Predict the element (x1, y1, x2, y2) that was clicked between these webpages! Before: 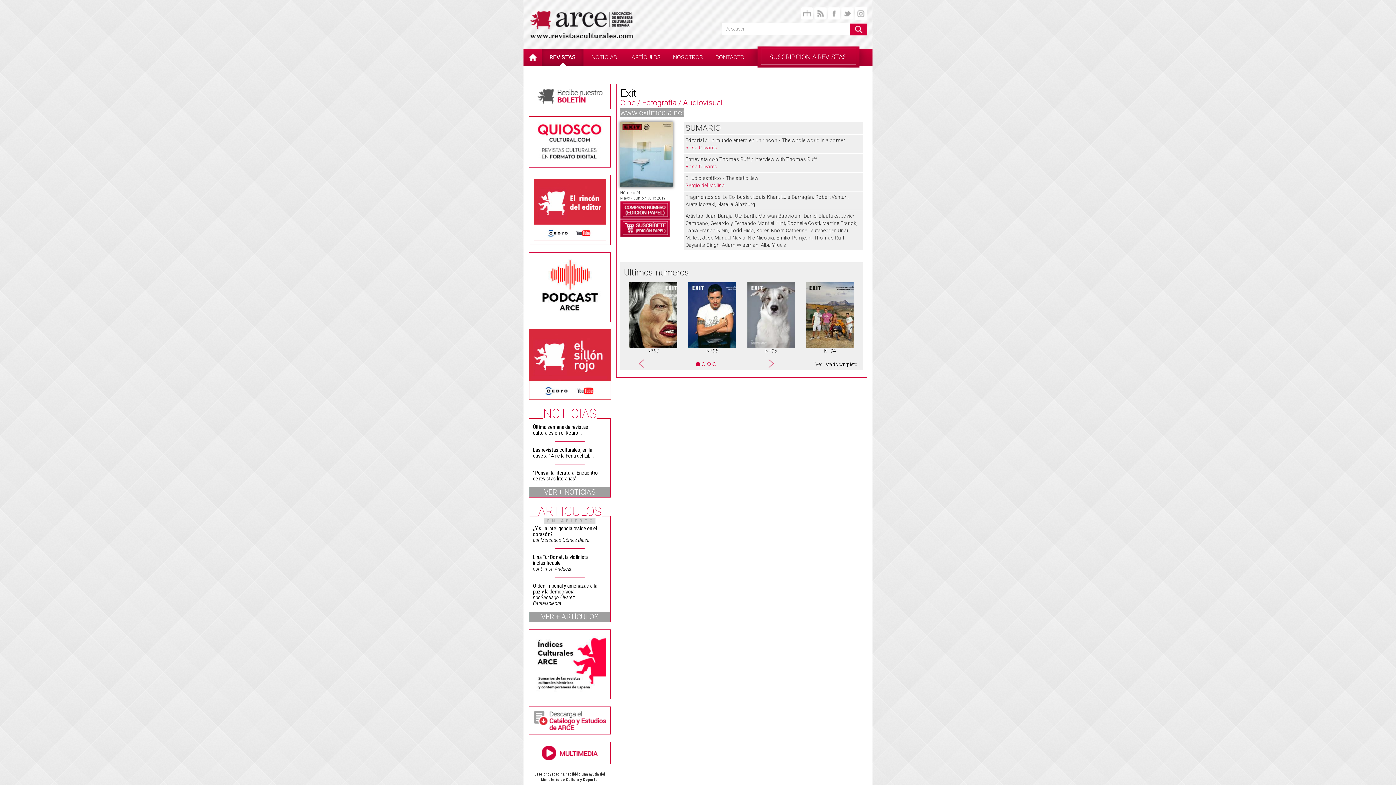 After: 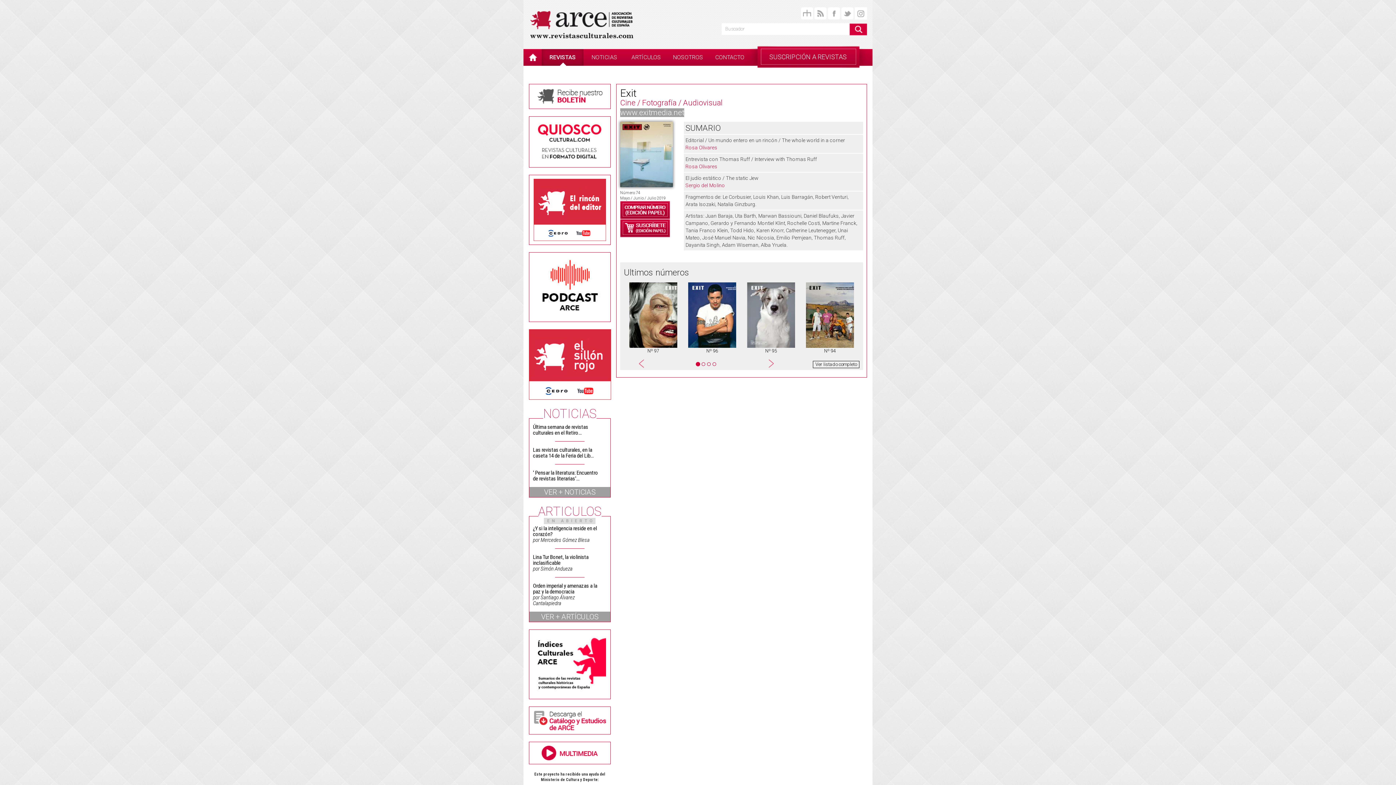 Action: bbox: (533, 138, 606, 144)